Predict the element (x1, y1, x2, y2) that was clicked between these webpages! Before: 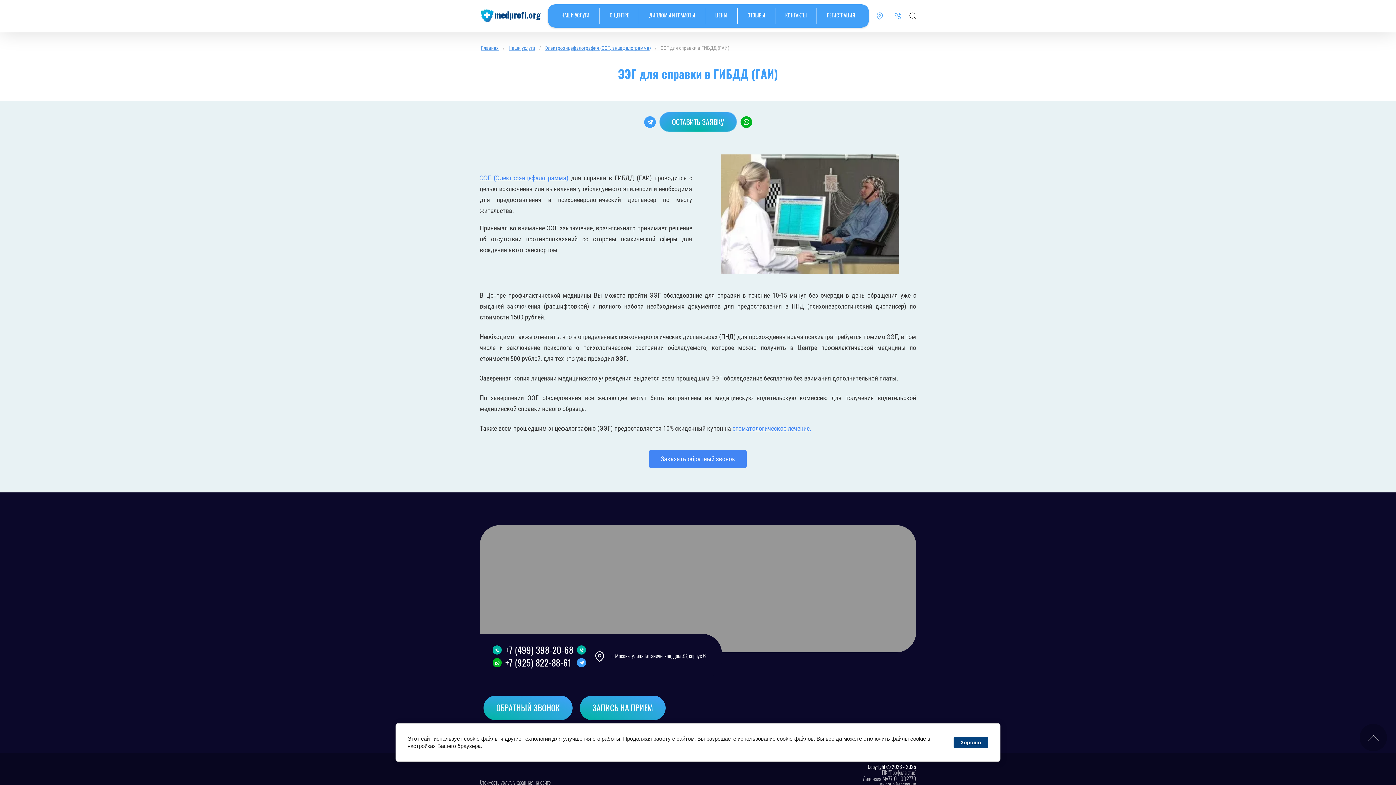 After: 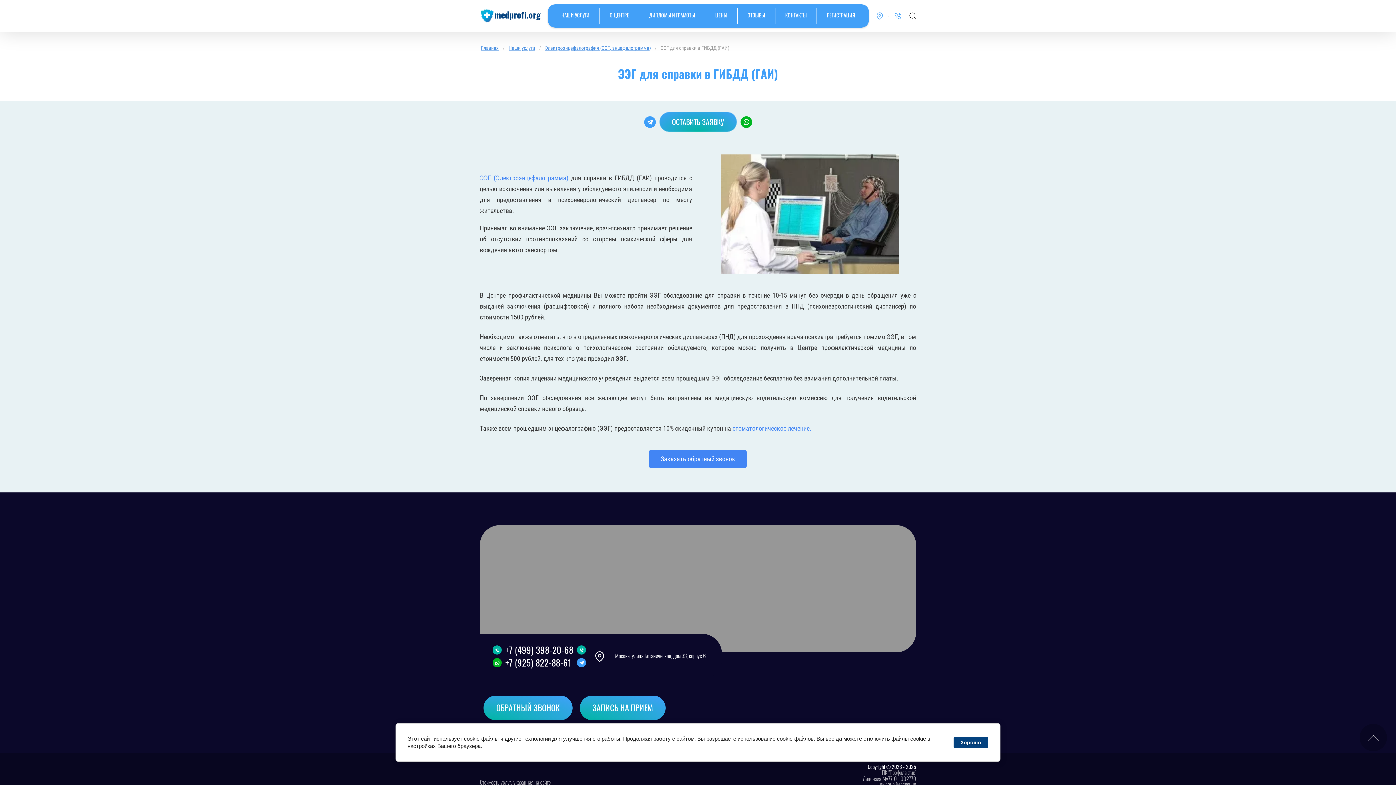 Action: bbox: (505, 646, 573, 655) label: +7 (499) 398-20-68